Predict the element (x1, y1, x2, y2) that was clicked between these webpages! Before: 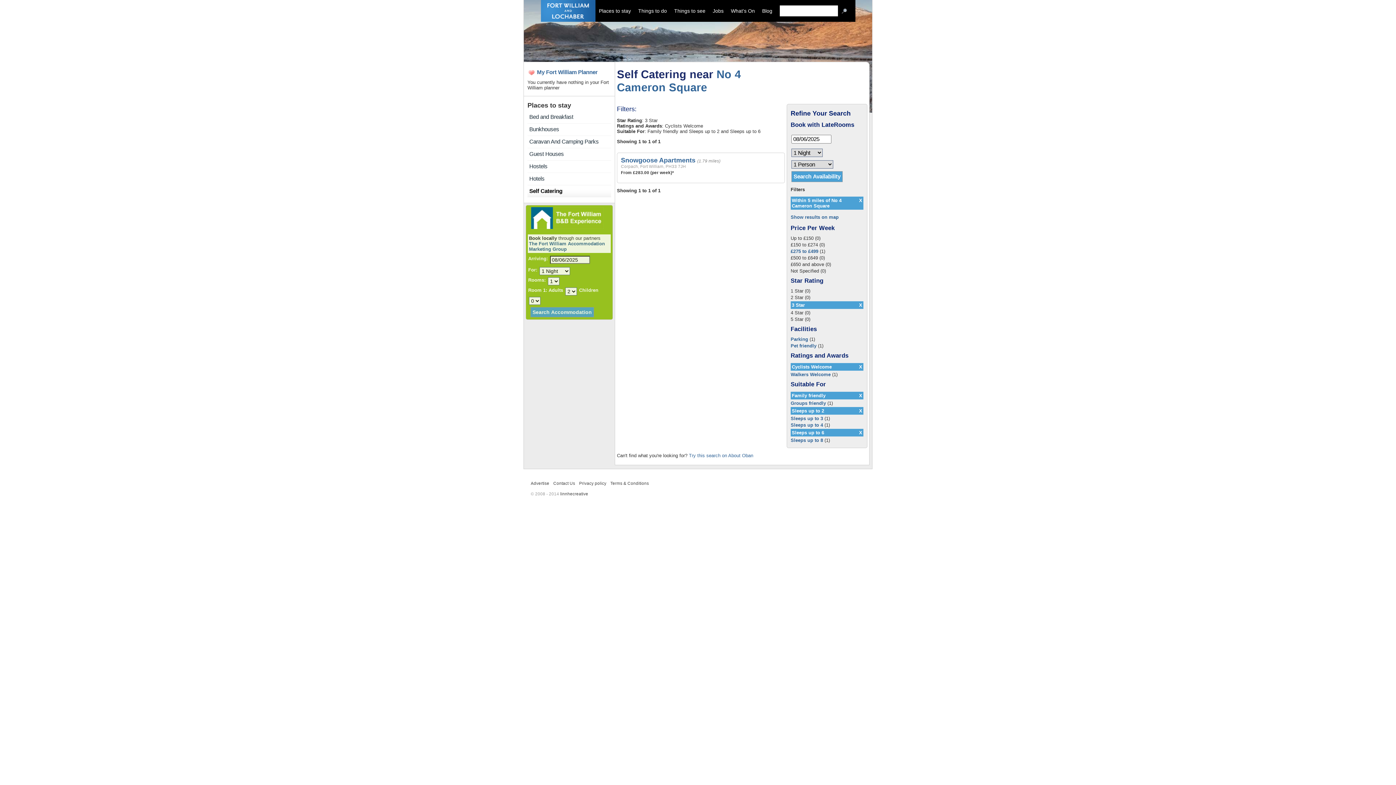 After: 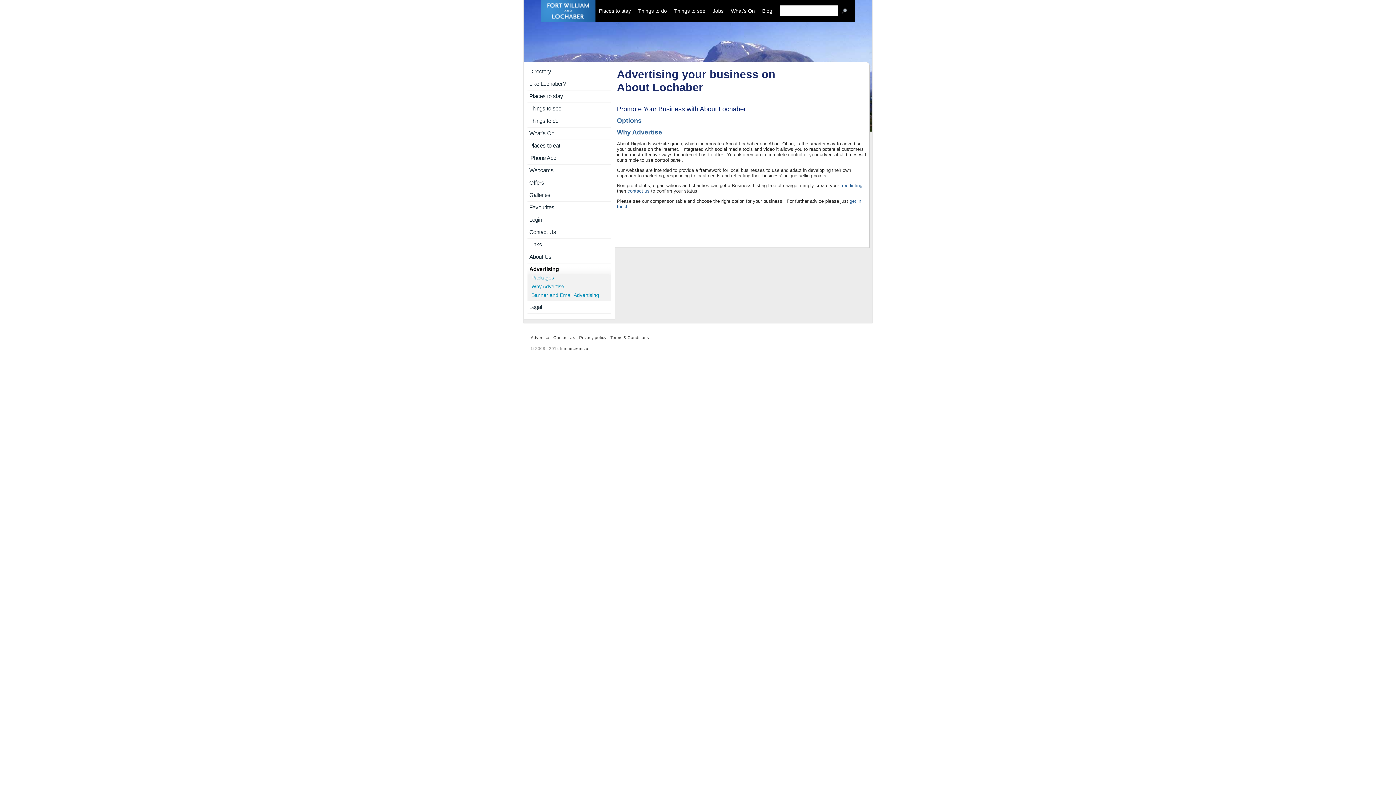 Action: bbox: (530, 481, 549, 485) label: Advertise